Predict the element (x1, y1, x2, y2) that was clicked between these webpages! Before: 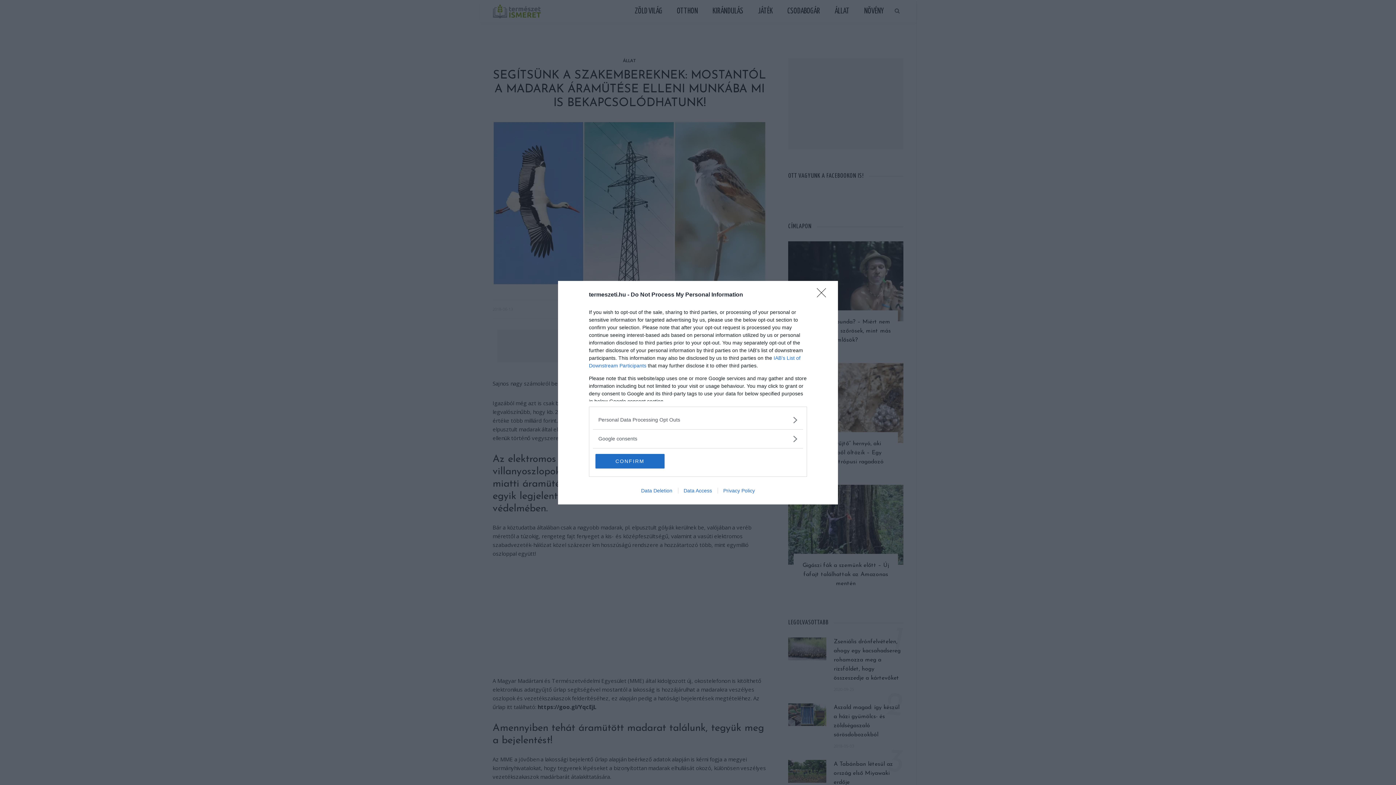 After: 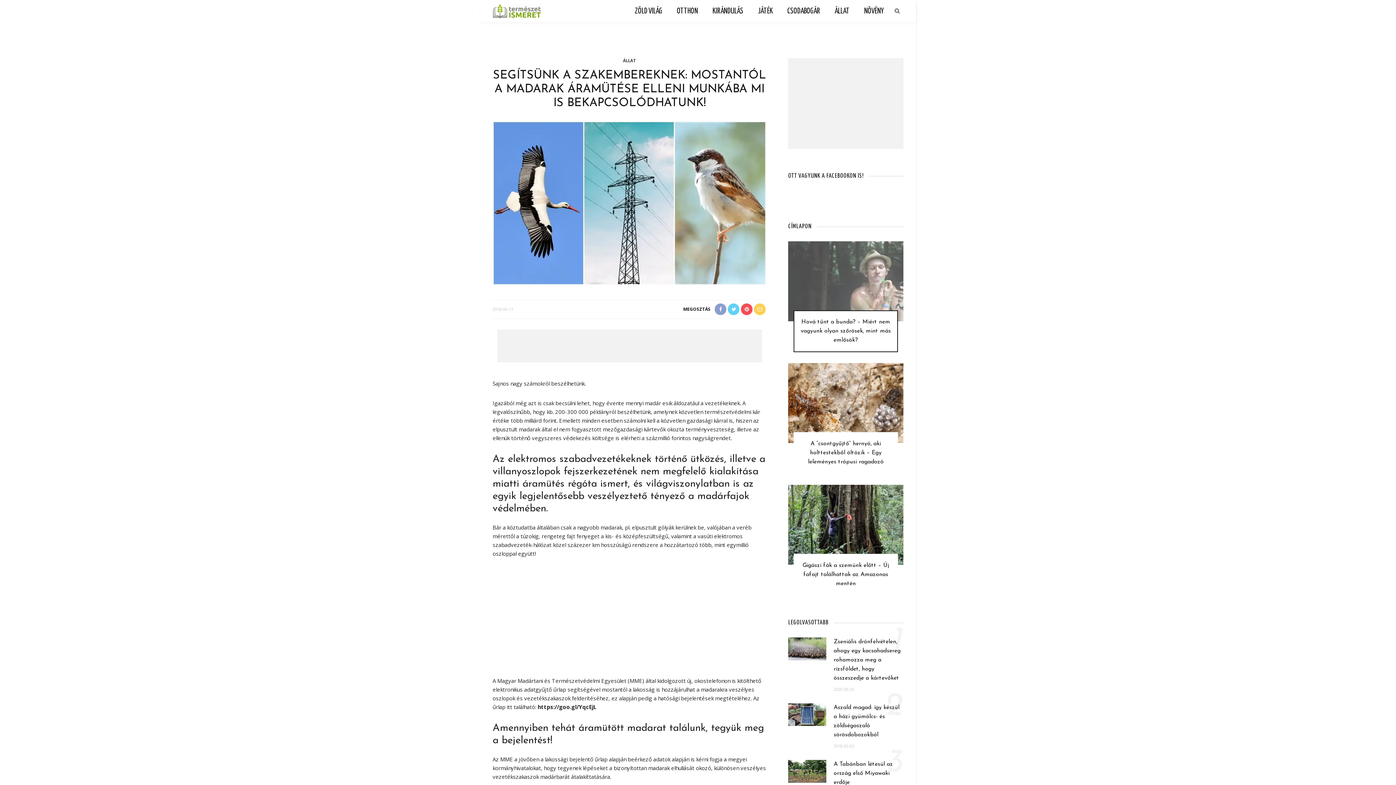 Action: bbox: (817, 288, 830, 302) label: Close